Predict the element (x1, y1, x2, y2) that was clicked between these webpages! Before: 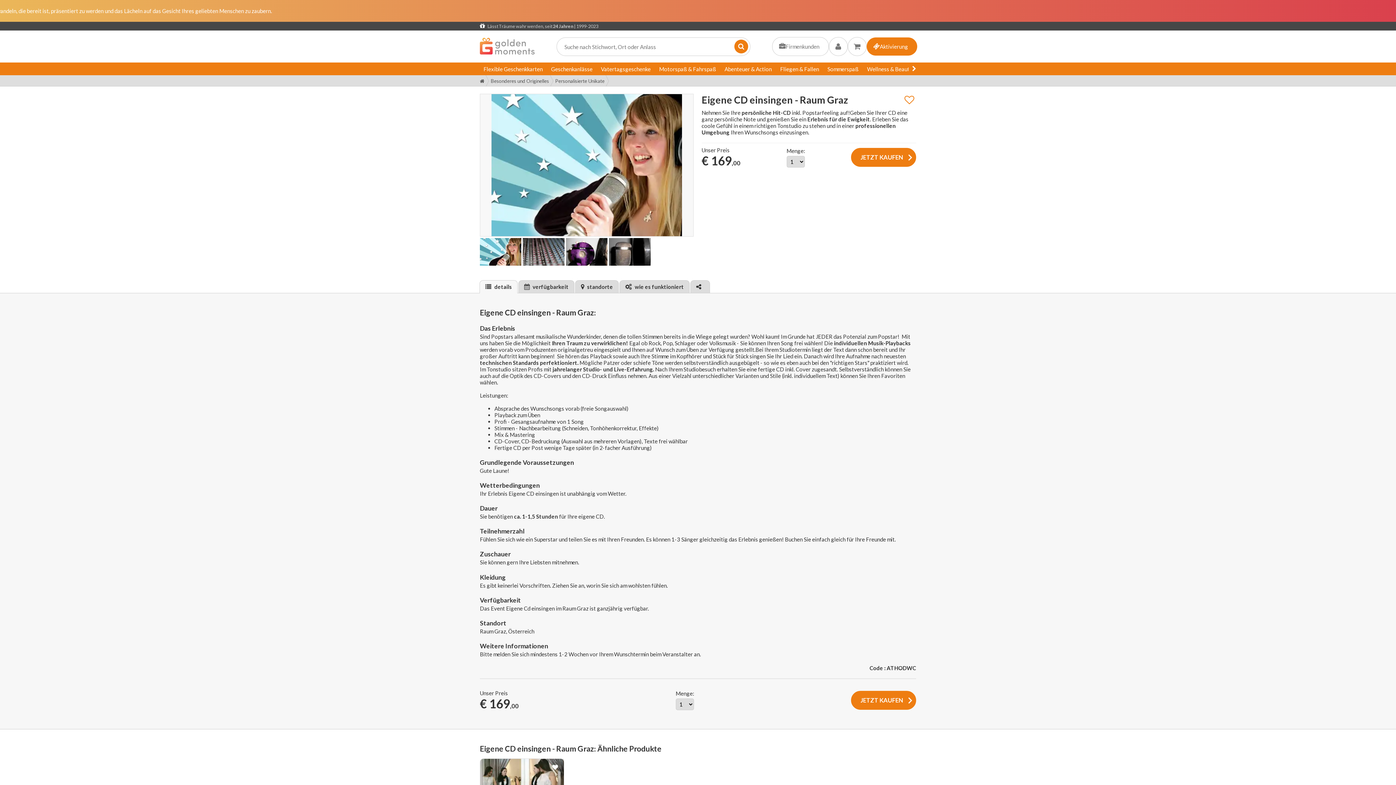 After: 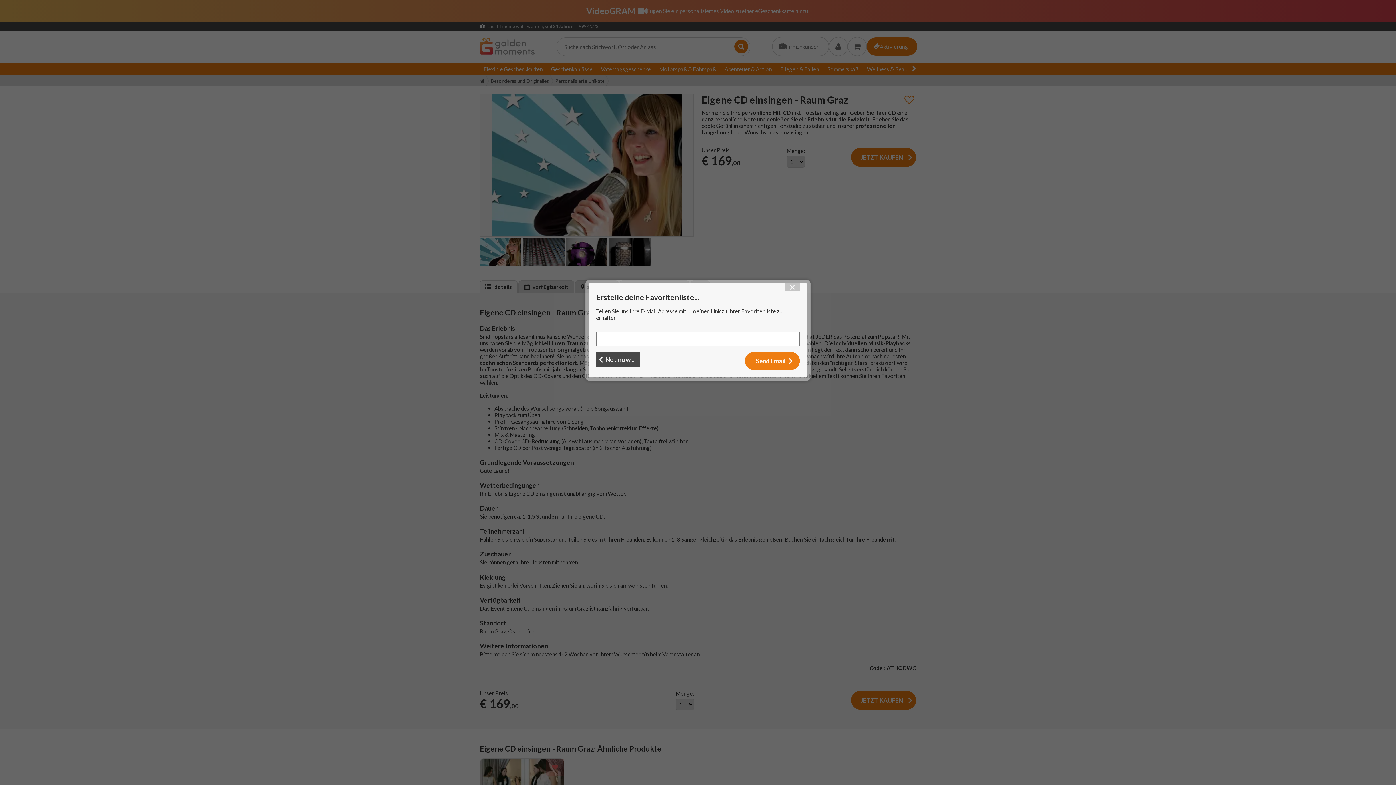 Action: bbox: (546, 759, 564, 776)